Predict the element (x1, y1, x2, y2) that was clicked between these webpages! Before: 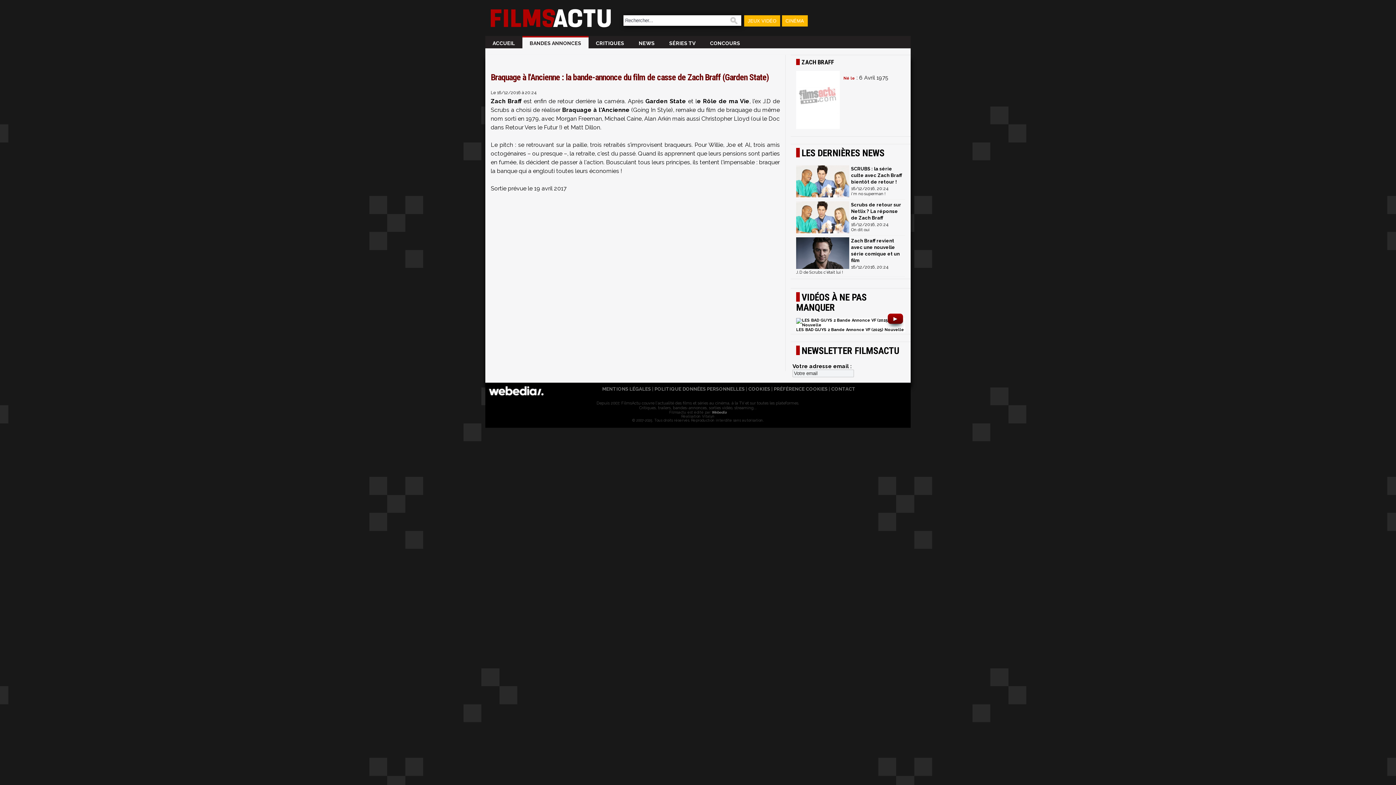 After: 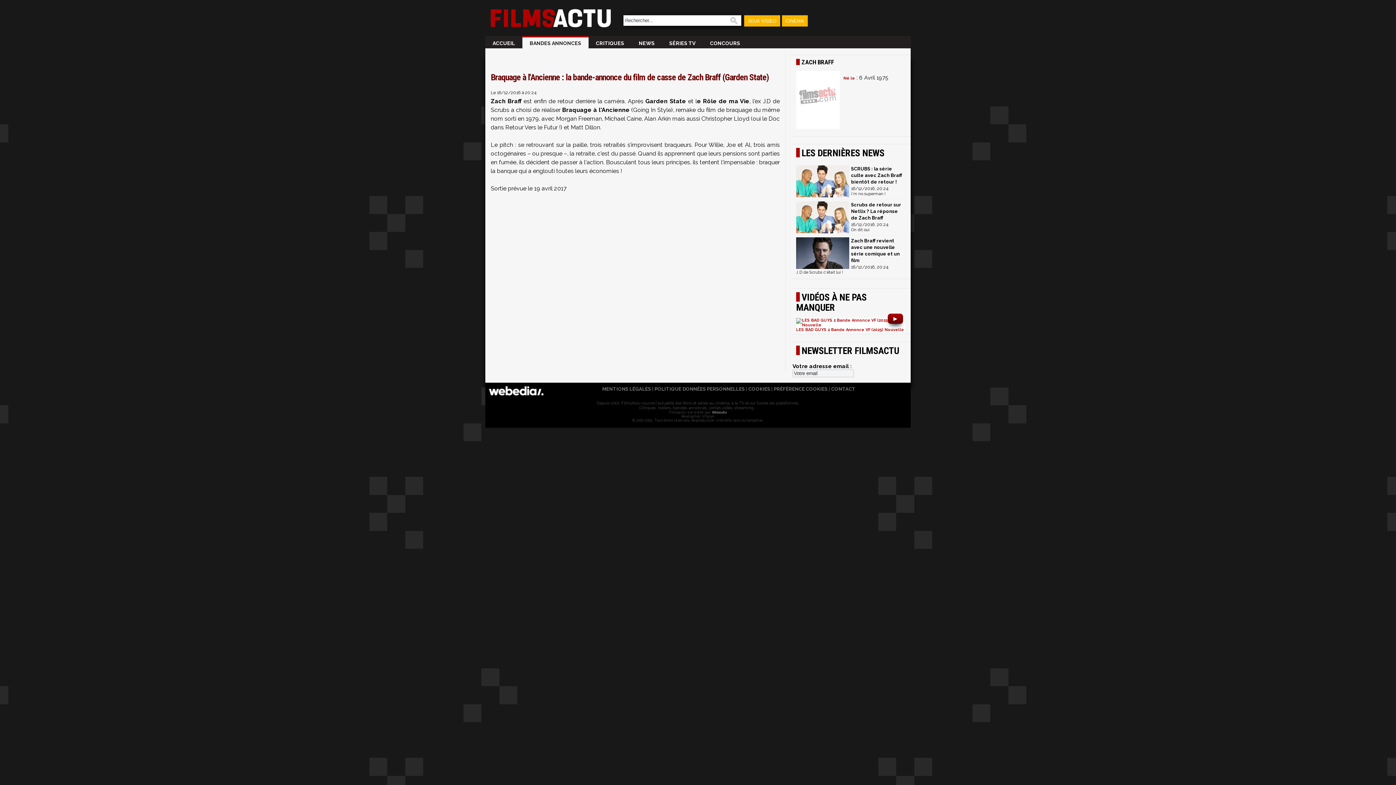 Action: label: ►
LES BAD GUYS 2 Bande Annonce VF (2025) Nouvelle bbox: (796, 318, 905, 332)